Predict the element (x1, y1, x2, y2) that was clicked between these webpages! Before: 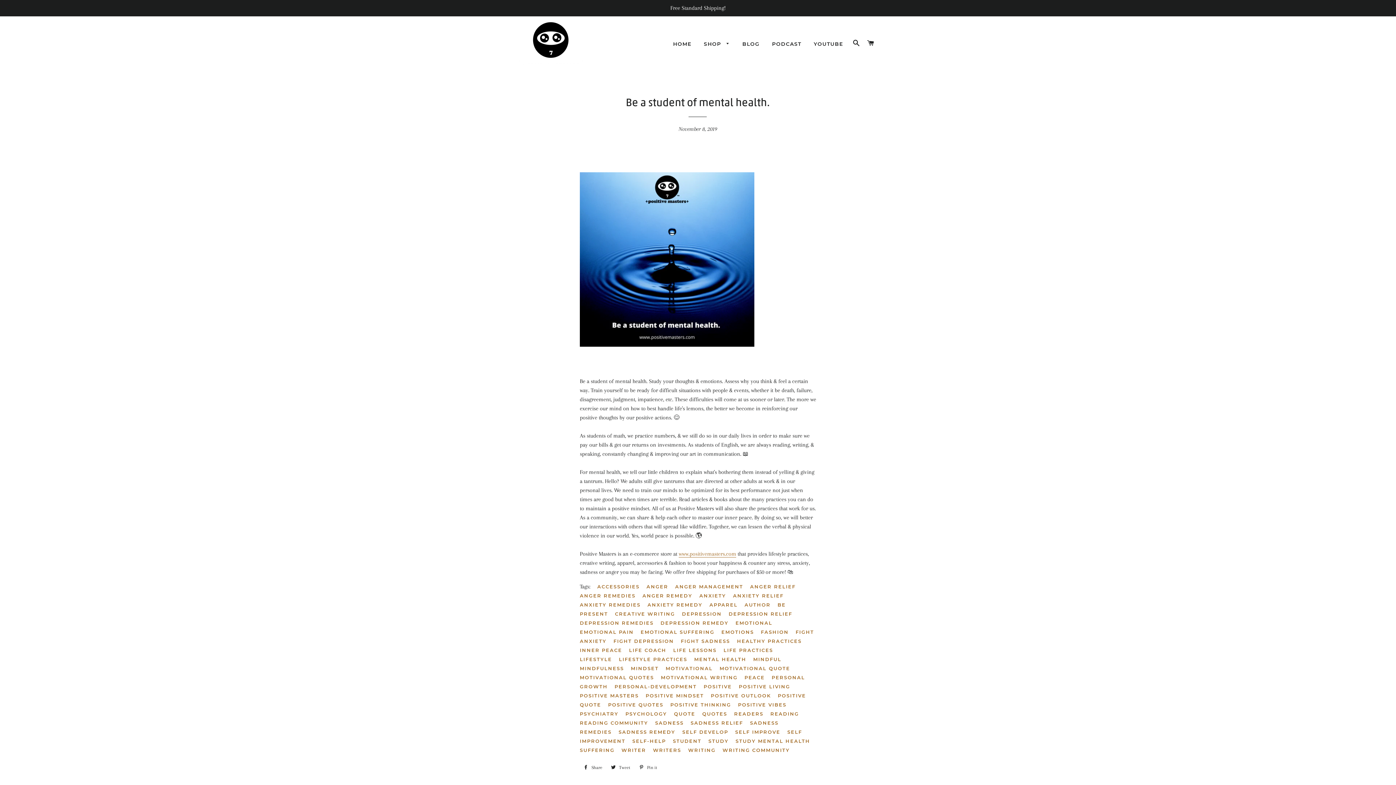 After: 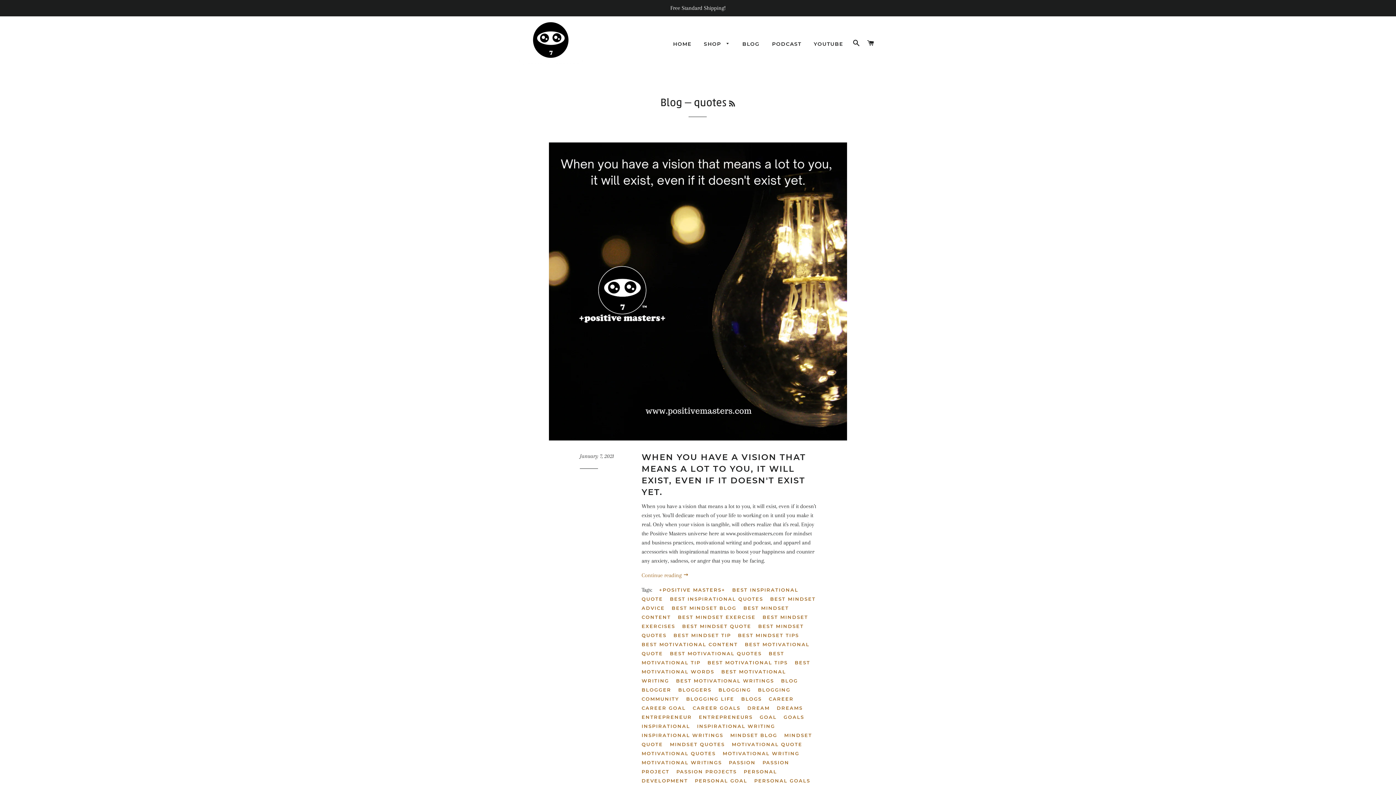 Action: label: QUOTES bbox: (702, 709, 732, 718)